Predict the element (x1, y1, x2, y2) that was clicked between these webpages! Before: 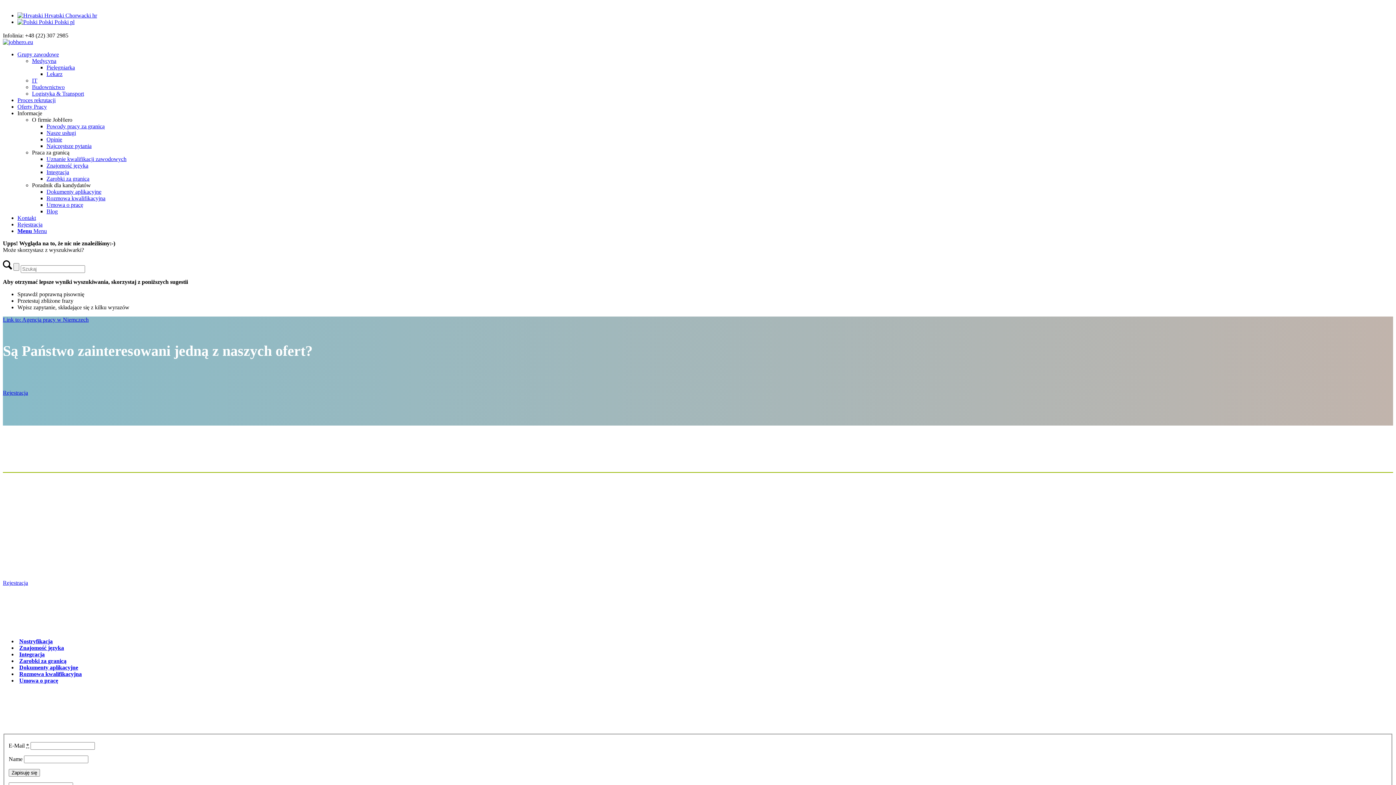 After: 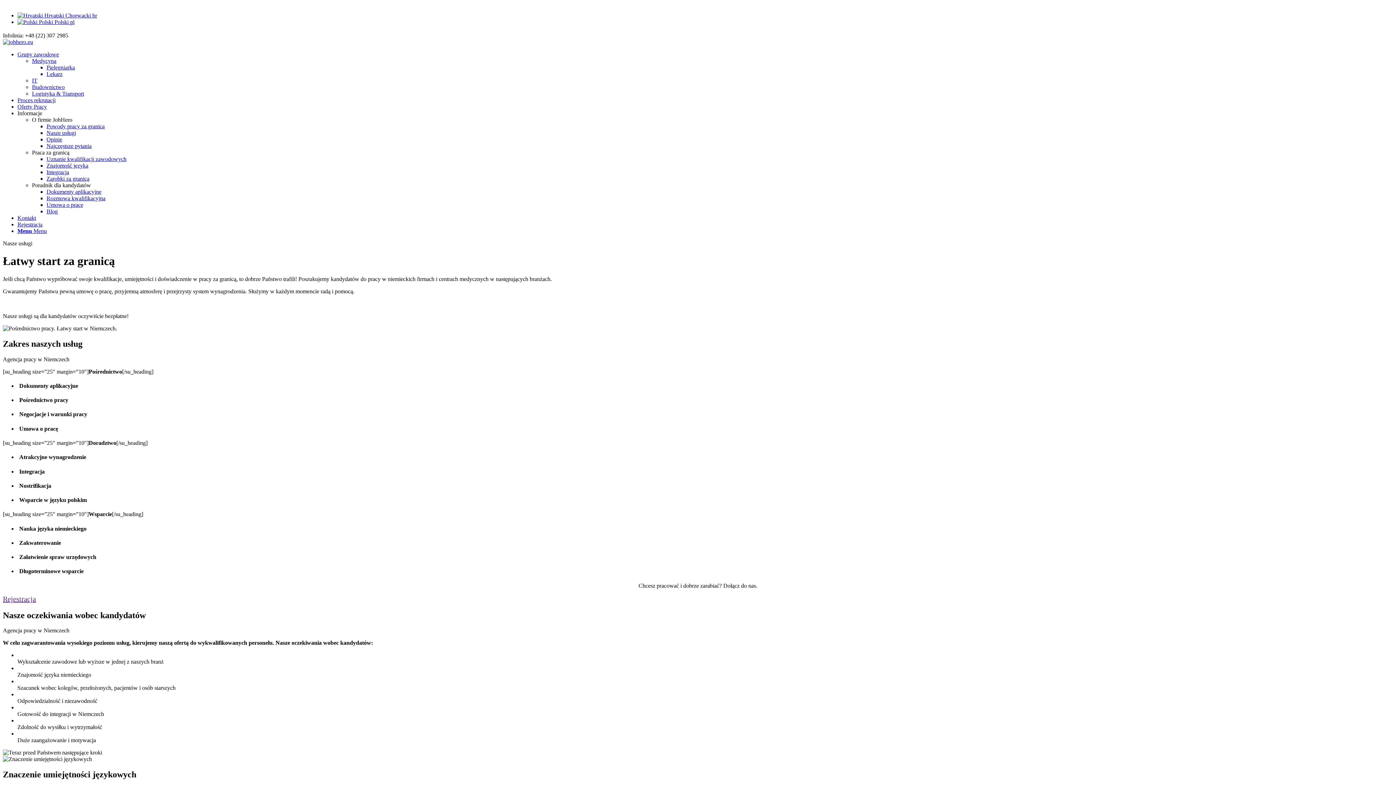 Action: bbox: (46, 129, 76, 136) label: Nasze usługi